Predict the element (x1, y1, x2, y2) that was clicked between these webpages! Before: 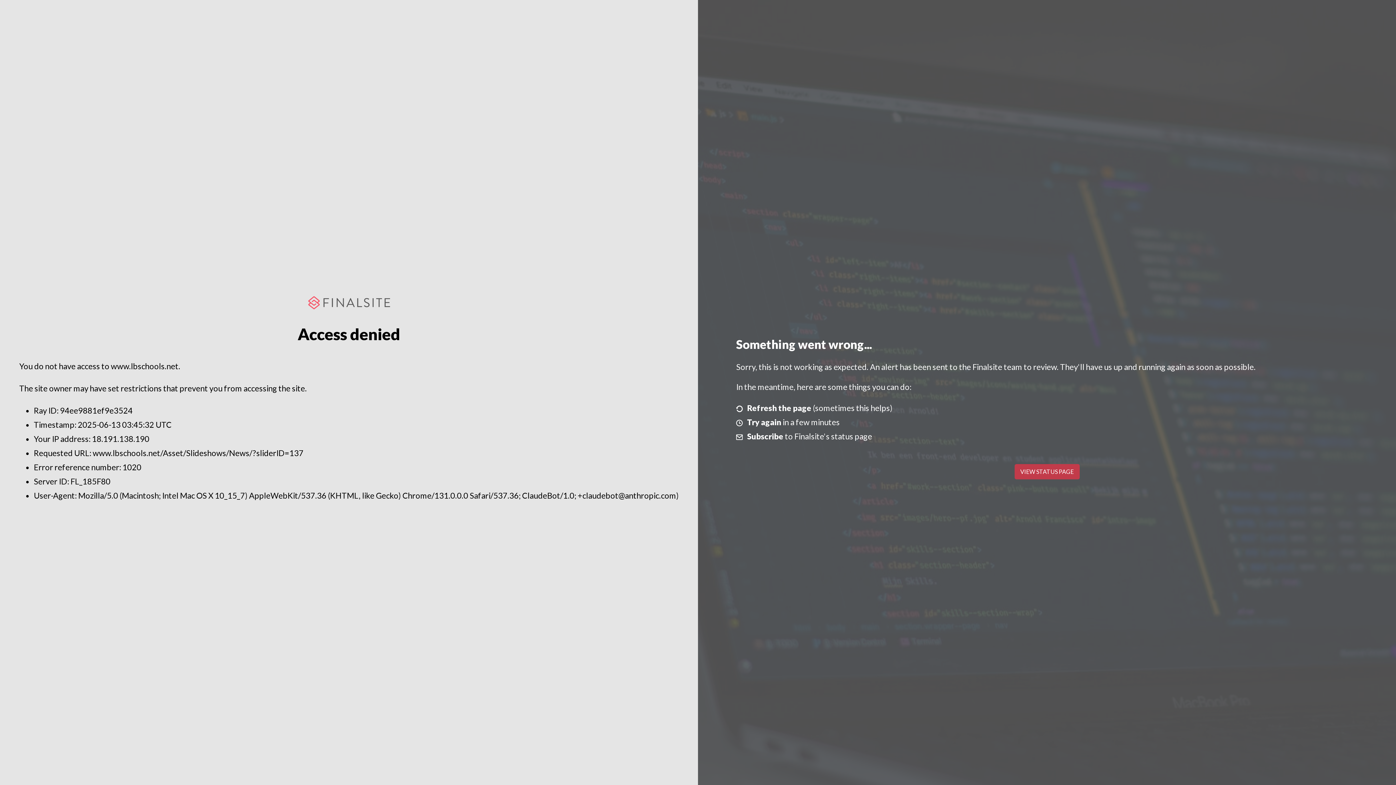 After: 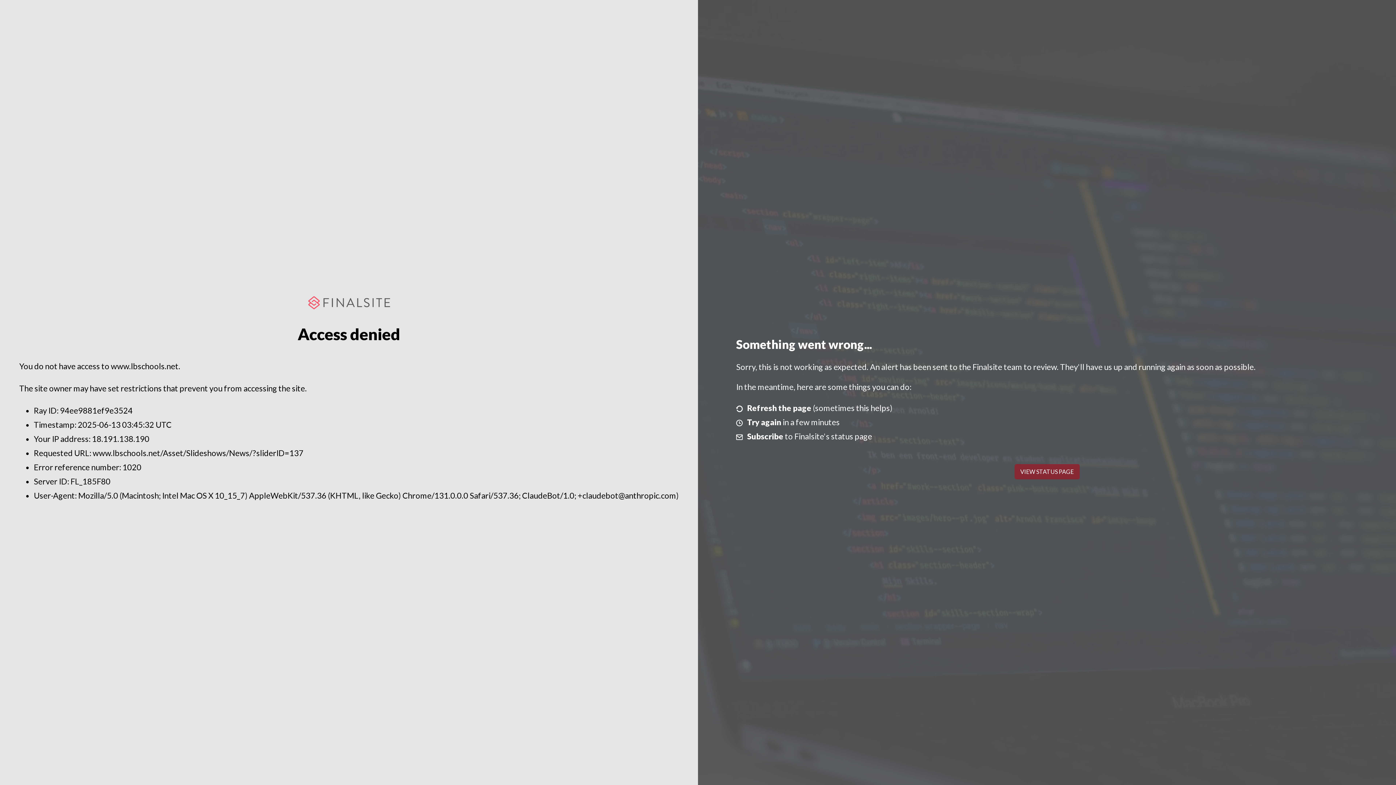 Action: label: VIEW STATUS PAGE bbox: (1014, 464, 1079, 479)